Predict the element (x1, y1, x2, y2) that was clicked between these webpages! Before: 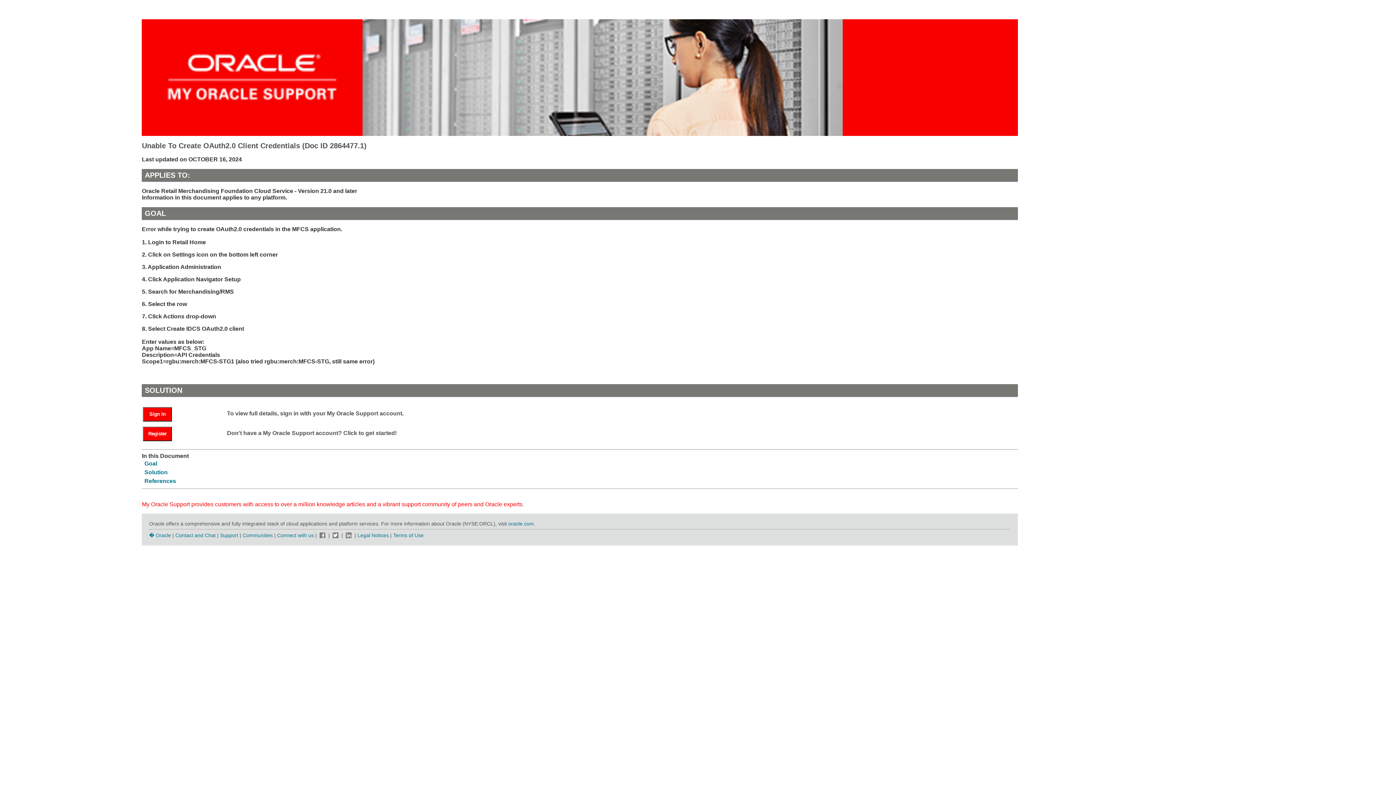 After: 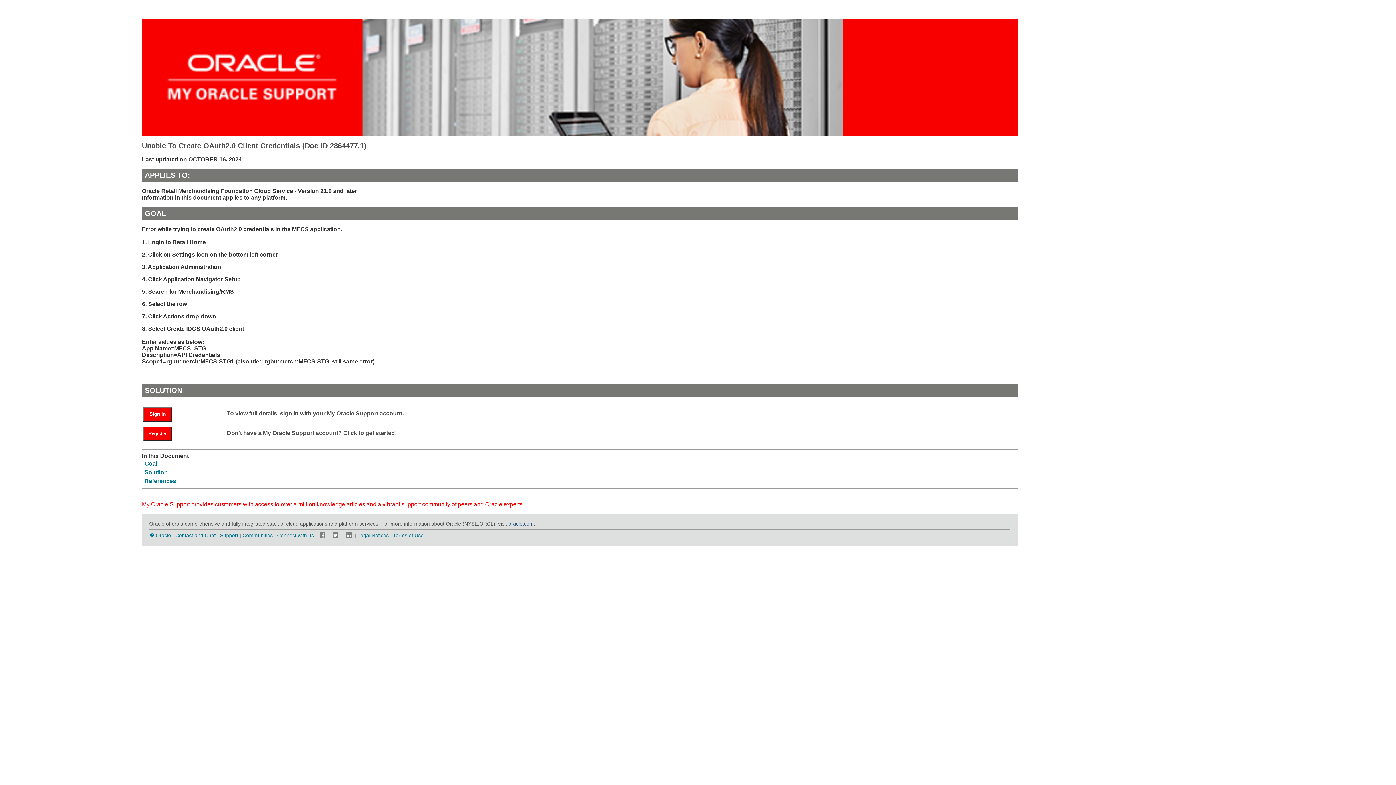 Action: label: oracle.com bbox: (508, 520, 533, 526)